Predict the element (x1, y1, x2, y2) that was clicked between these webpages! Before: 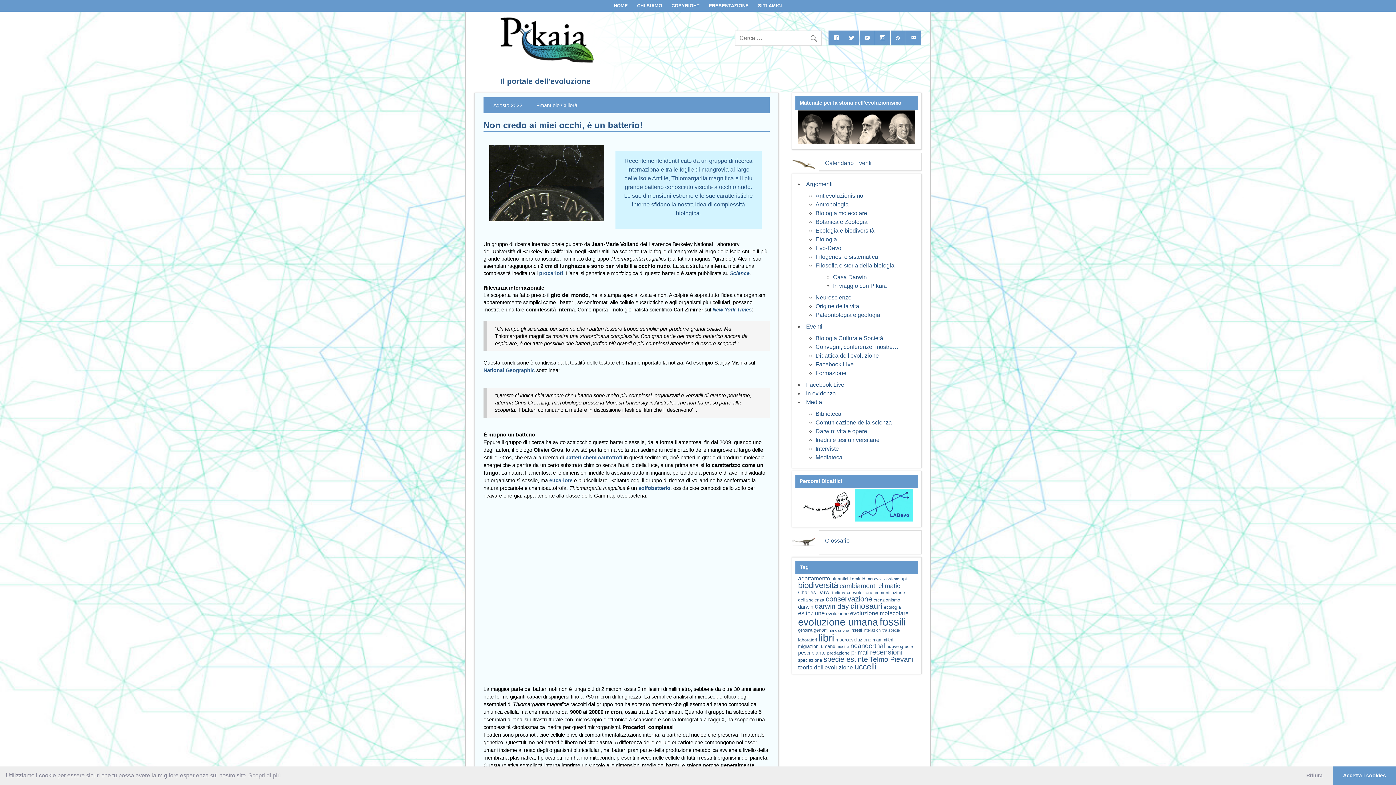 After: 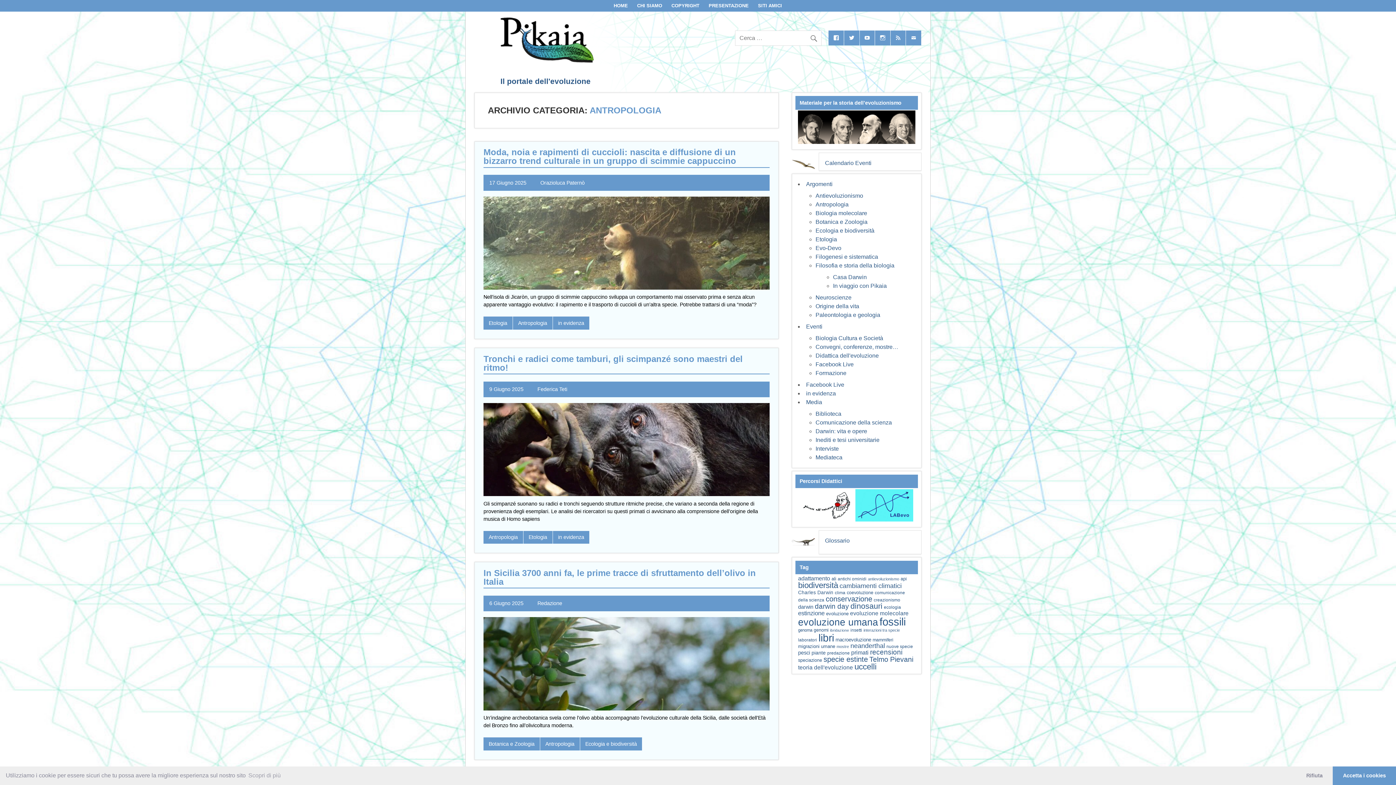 Action: bbox: (815, 201, 848, 207) label: Antropologia